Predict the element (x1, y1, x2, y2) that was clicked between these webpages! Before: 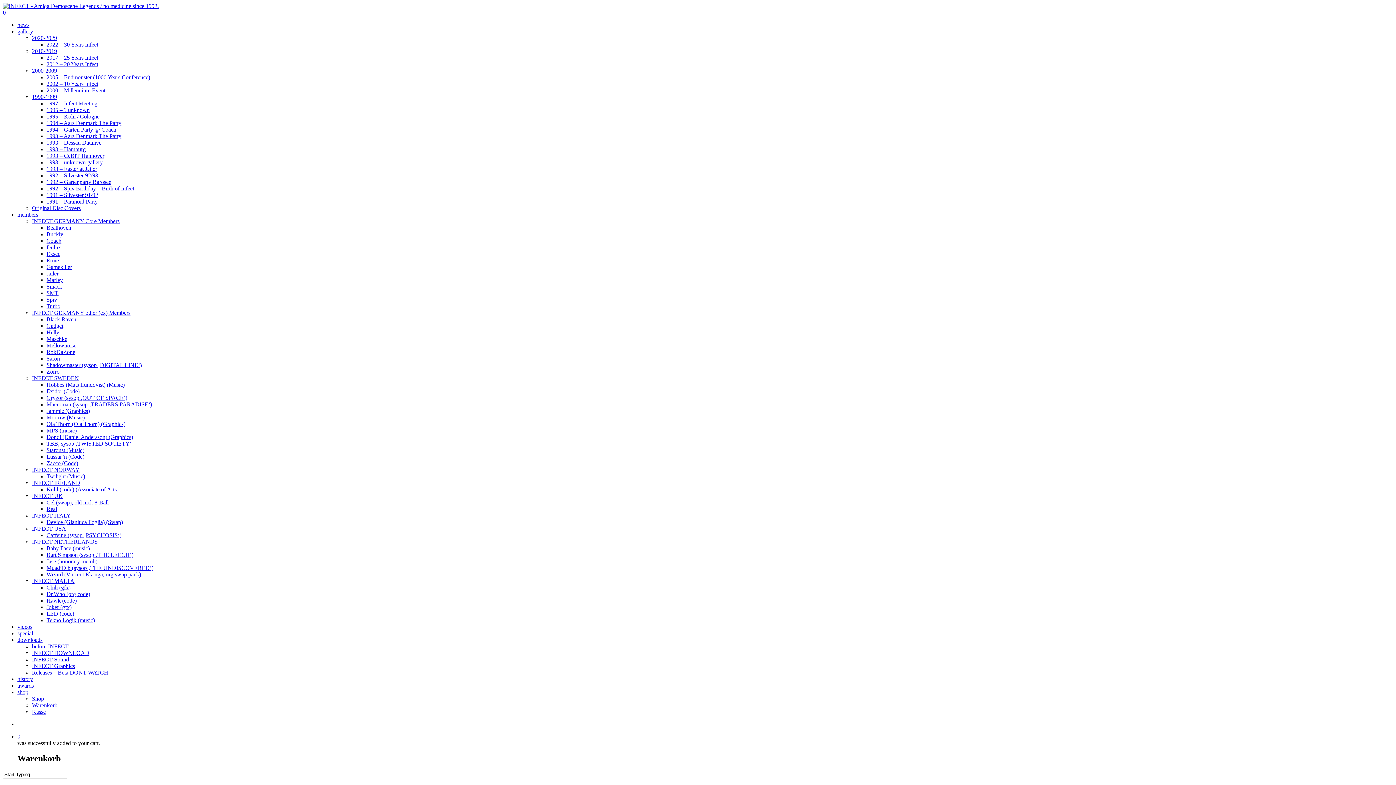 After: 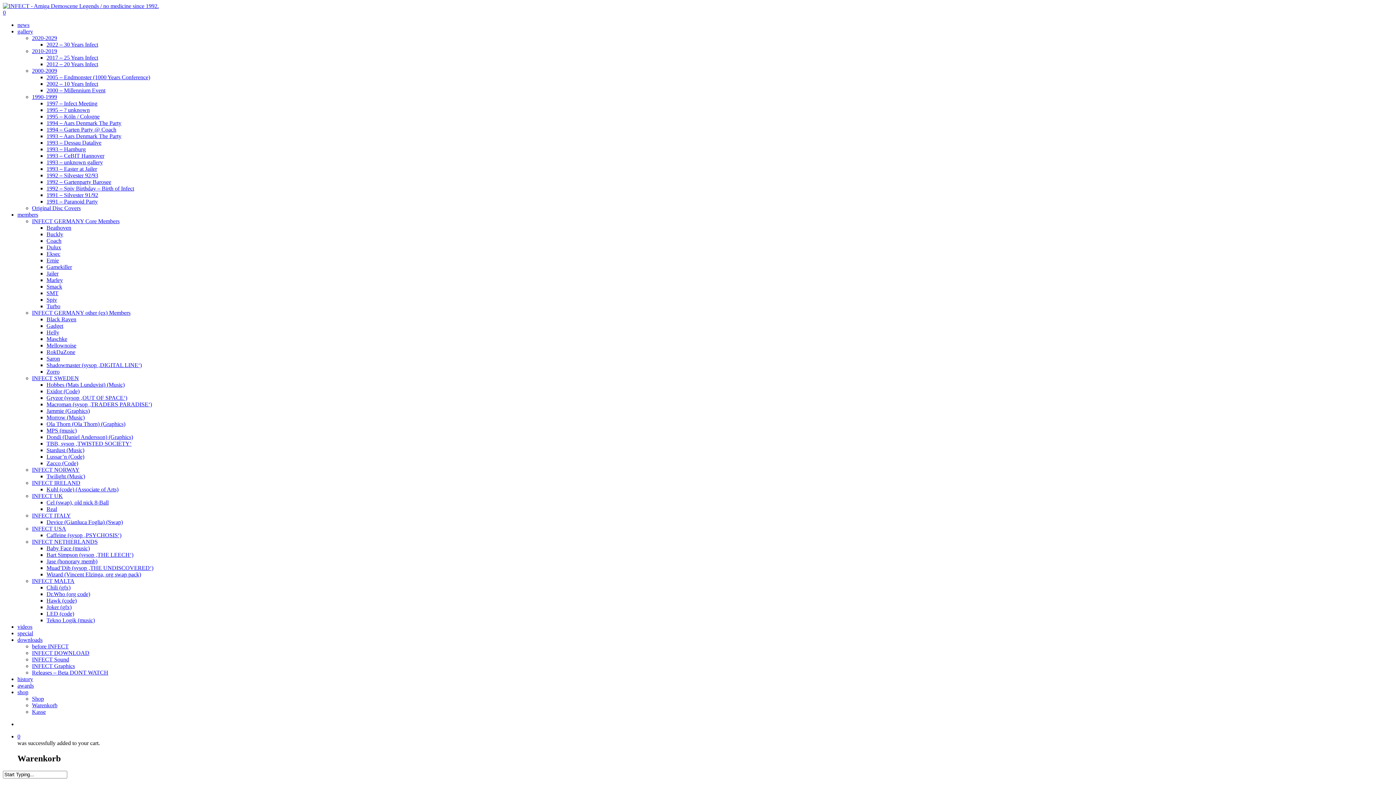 Action: bbox: (46, 342, 76, 348) label: Mellownoise